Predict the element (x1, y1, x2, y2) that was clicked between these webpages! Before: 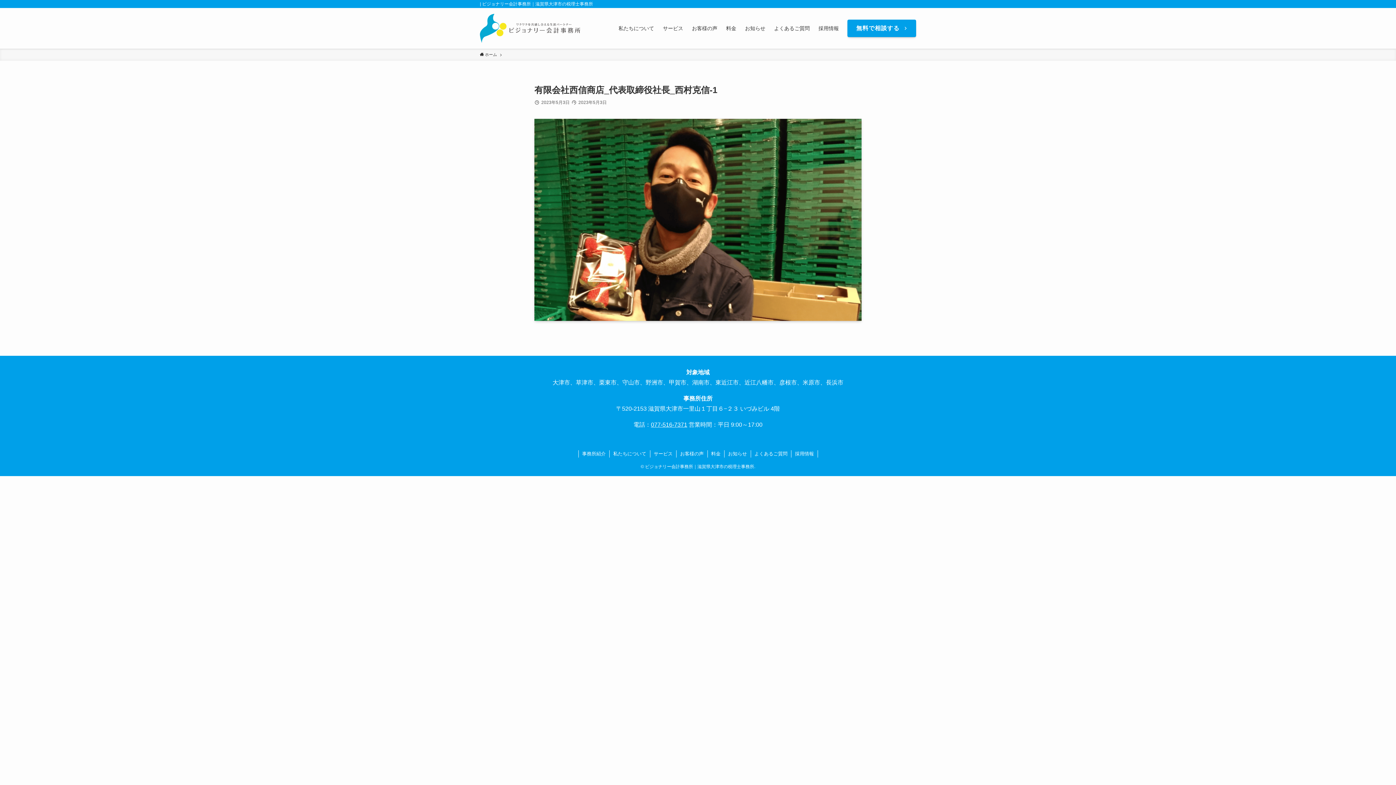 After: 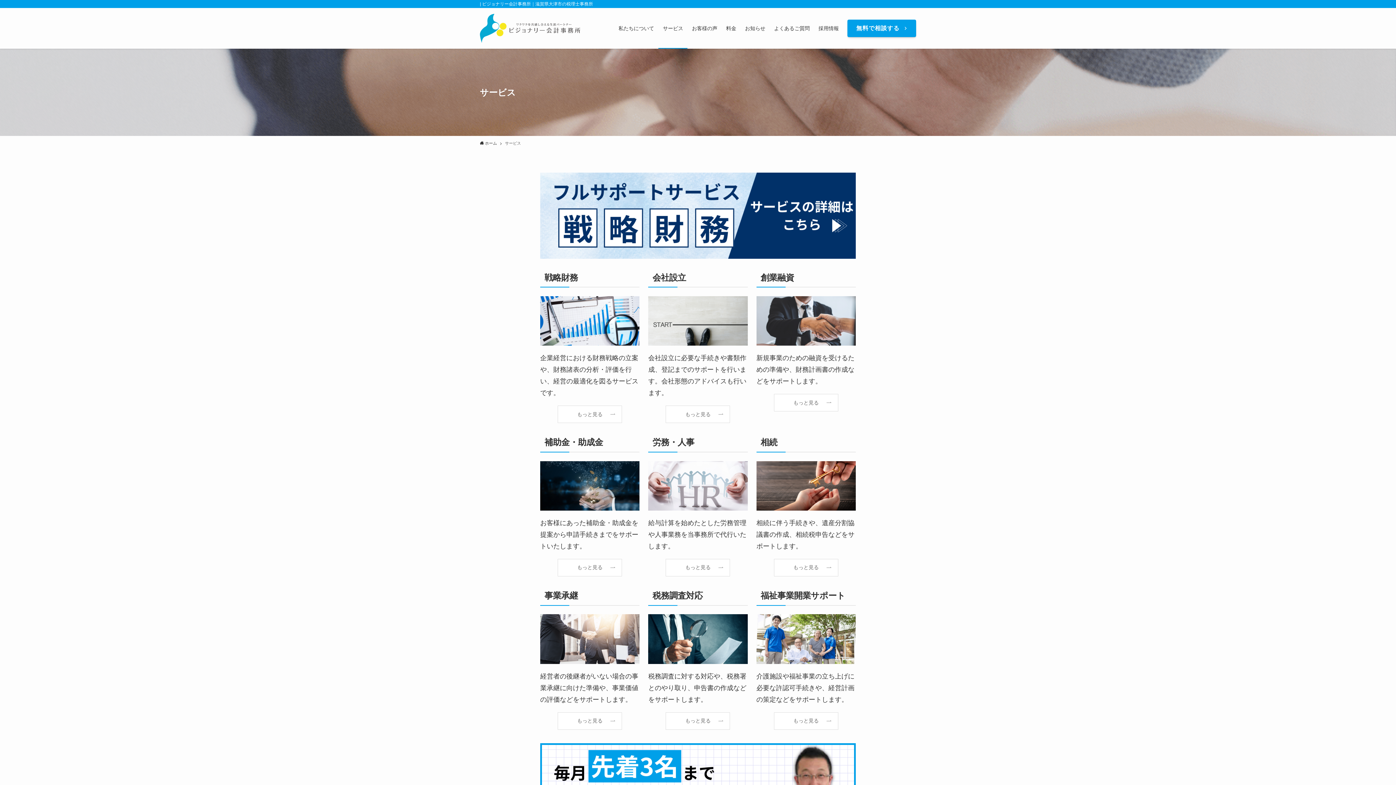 Action: bbox: (658, 8, 687, 48) label: サービス